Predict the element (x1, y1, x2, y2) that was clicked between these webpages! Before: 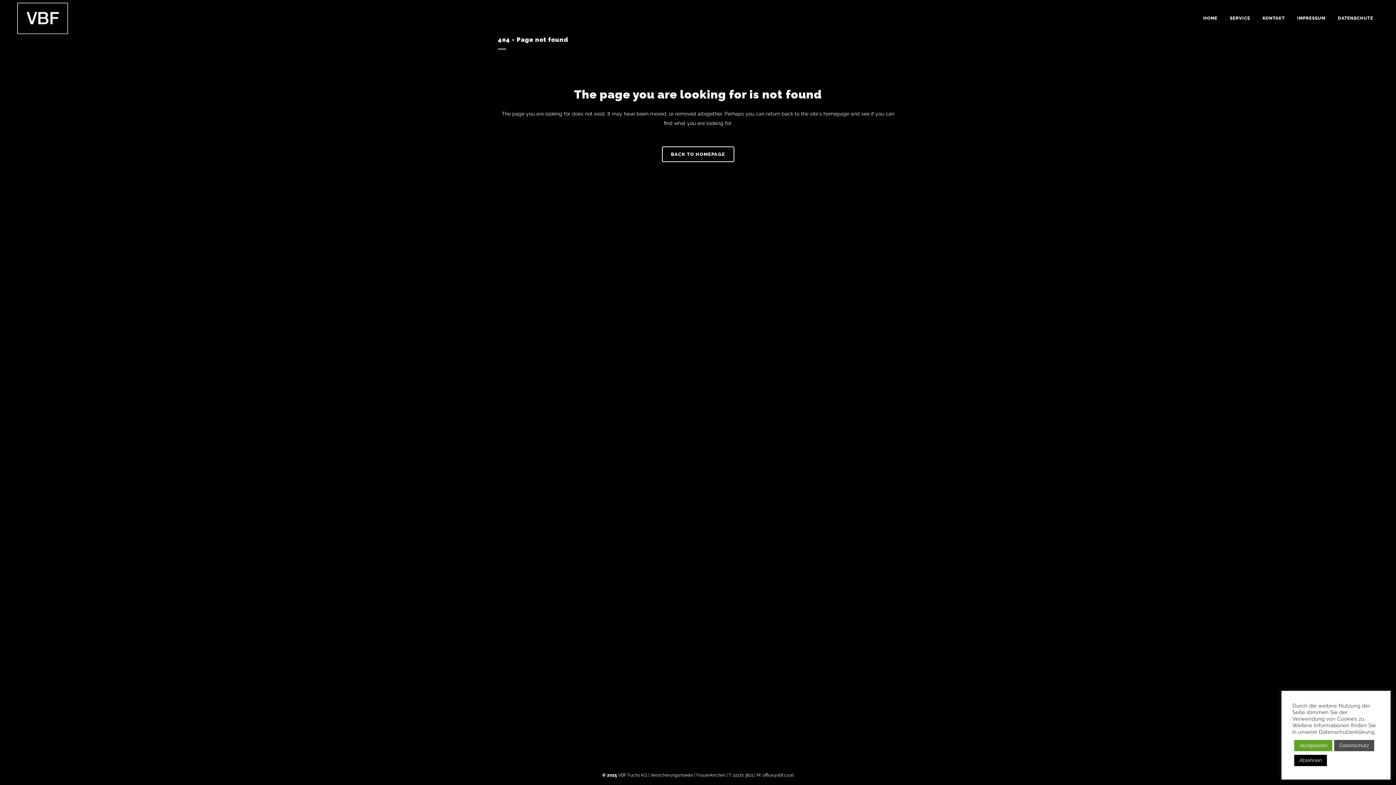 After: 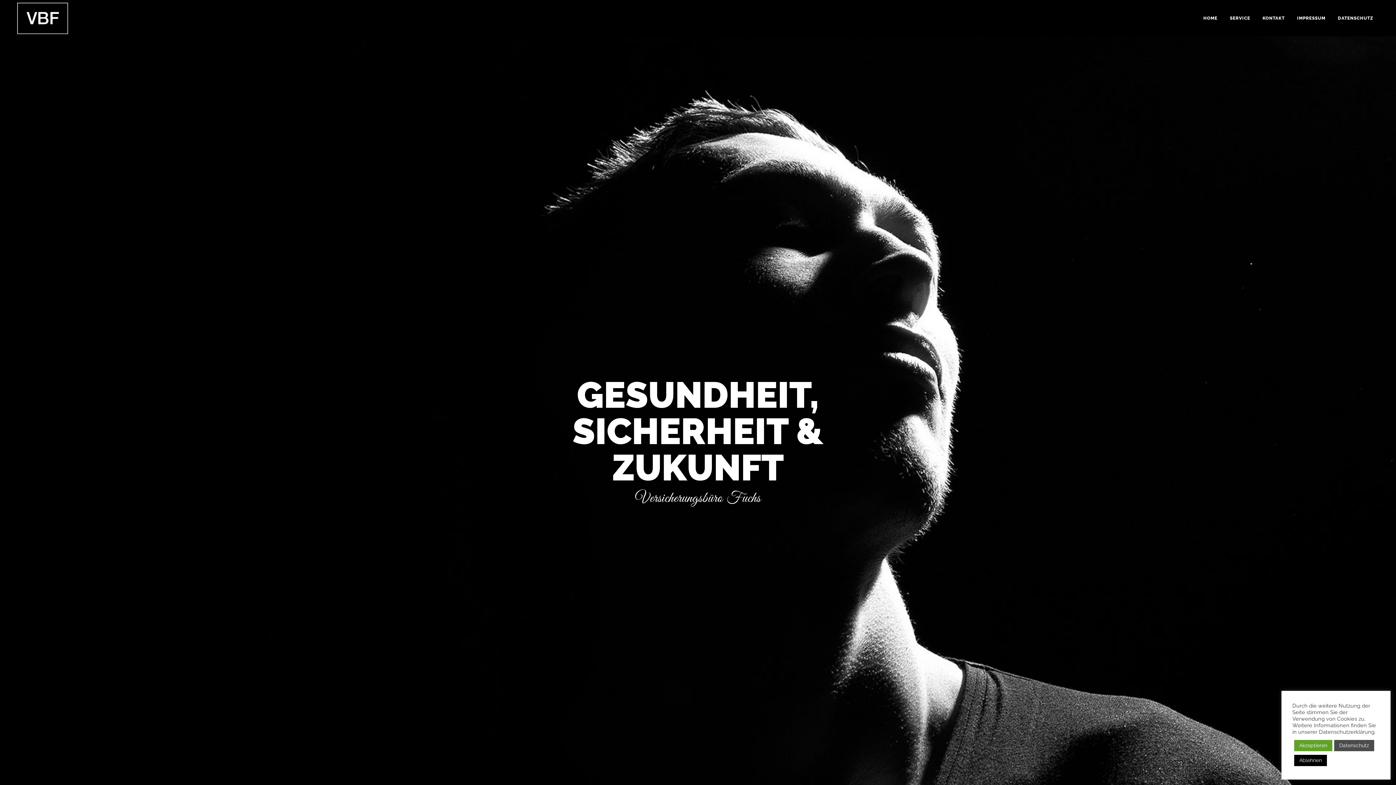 Action: label: BACK TO HOMEPAGE bbox: (662, 146, 734, 162)